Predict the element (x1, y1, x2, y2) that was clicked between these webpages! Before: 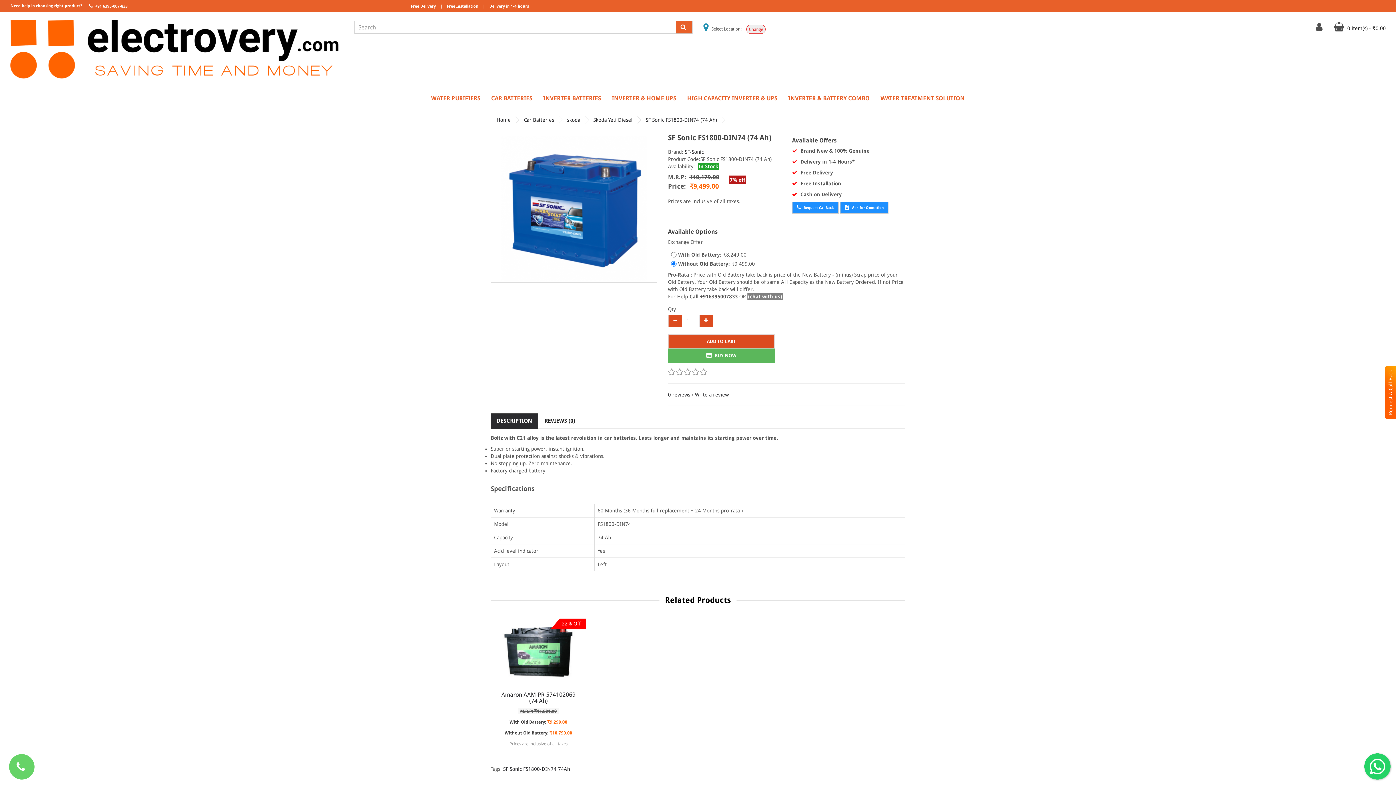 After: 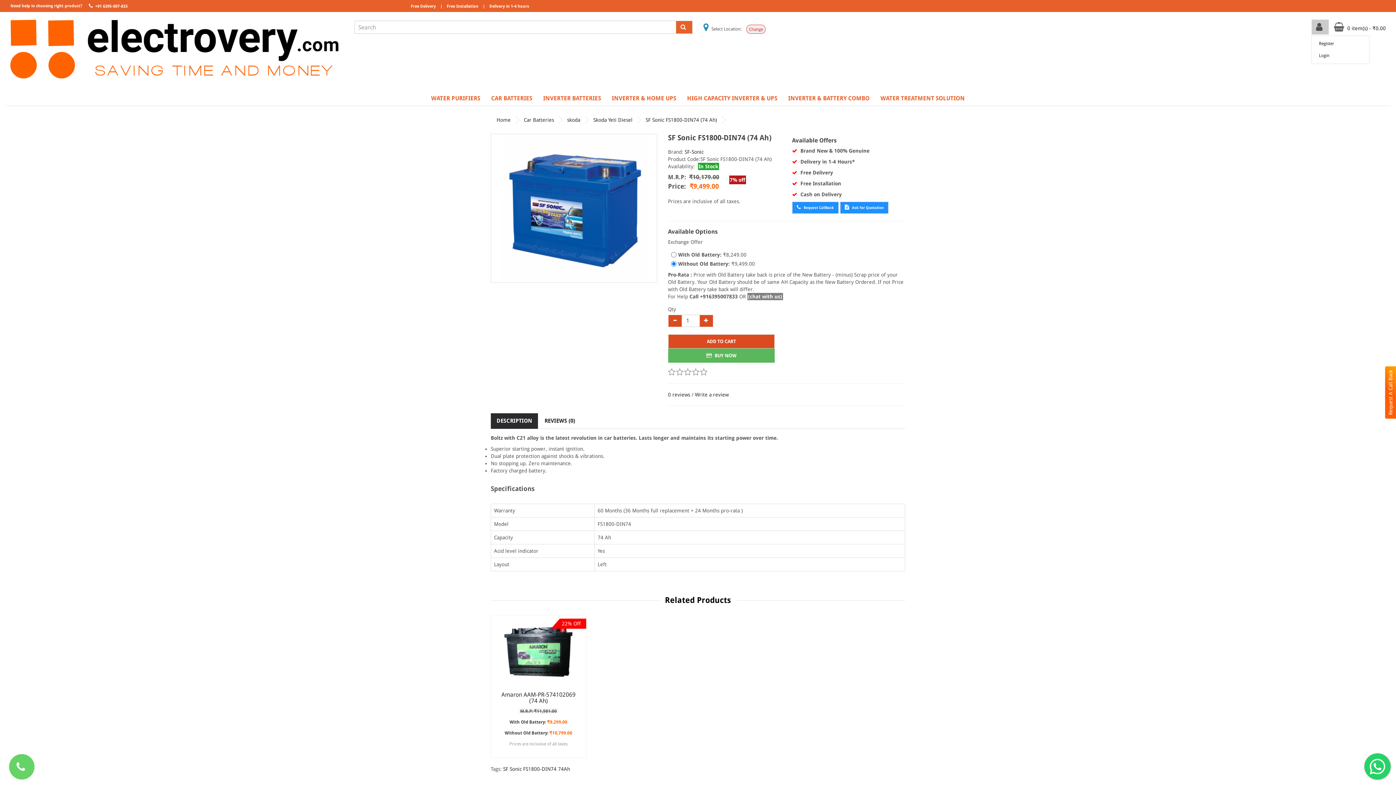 Action: bbox: (1316, 26, 1324, 31)